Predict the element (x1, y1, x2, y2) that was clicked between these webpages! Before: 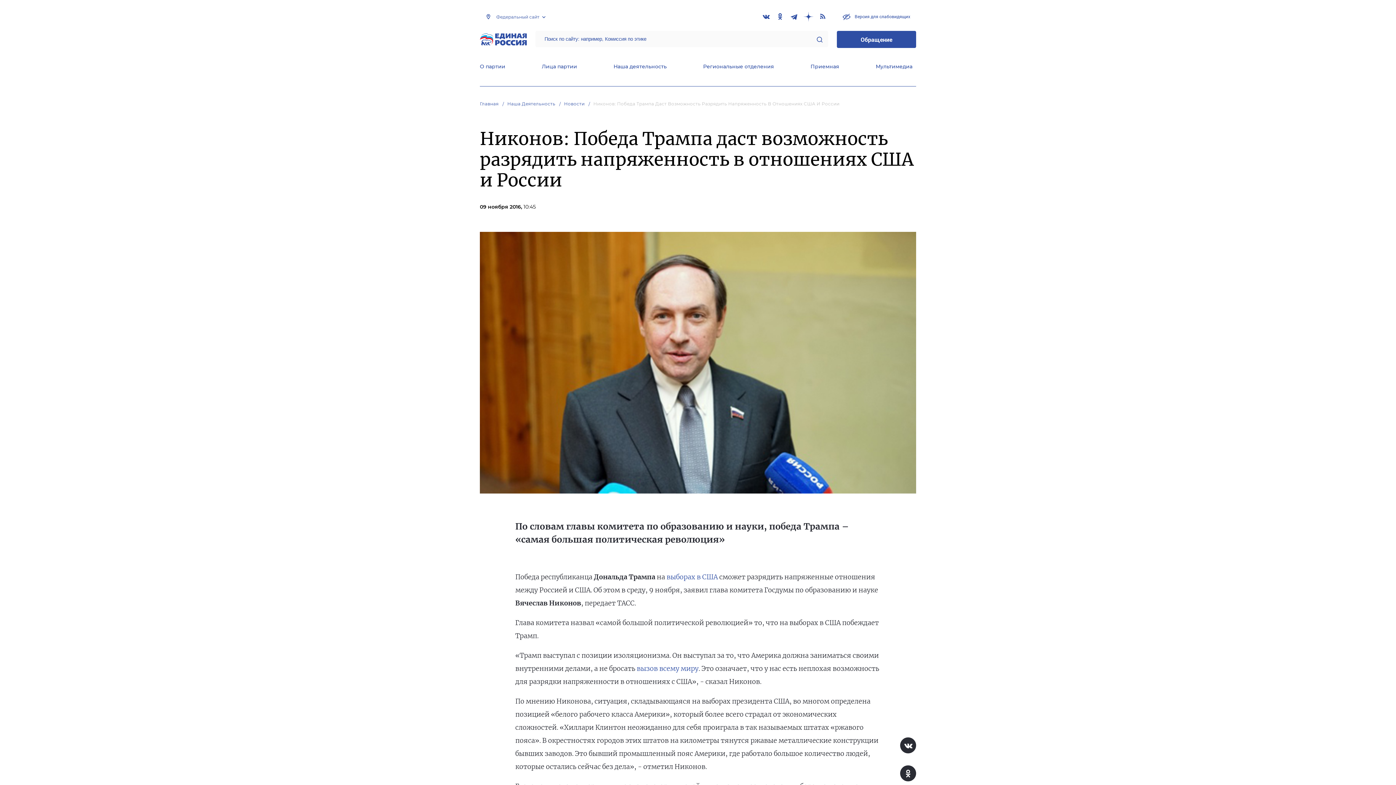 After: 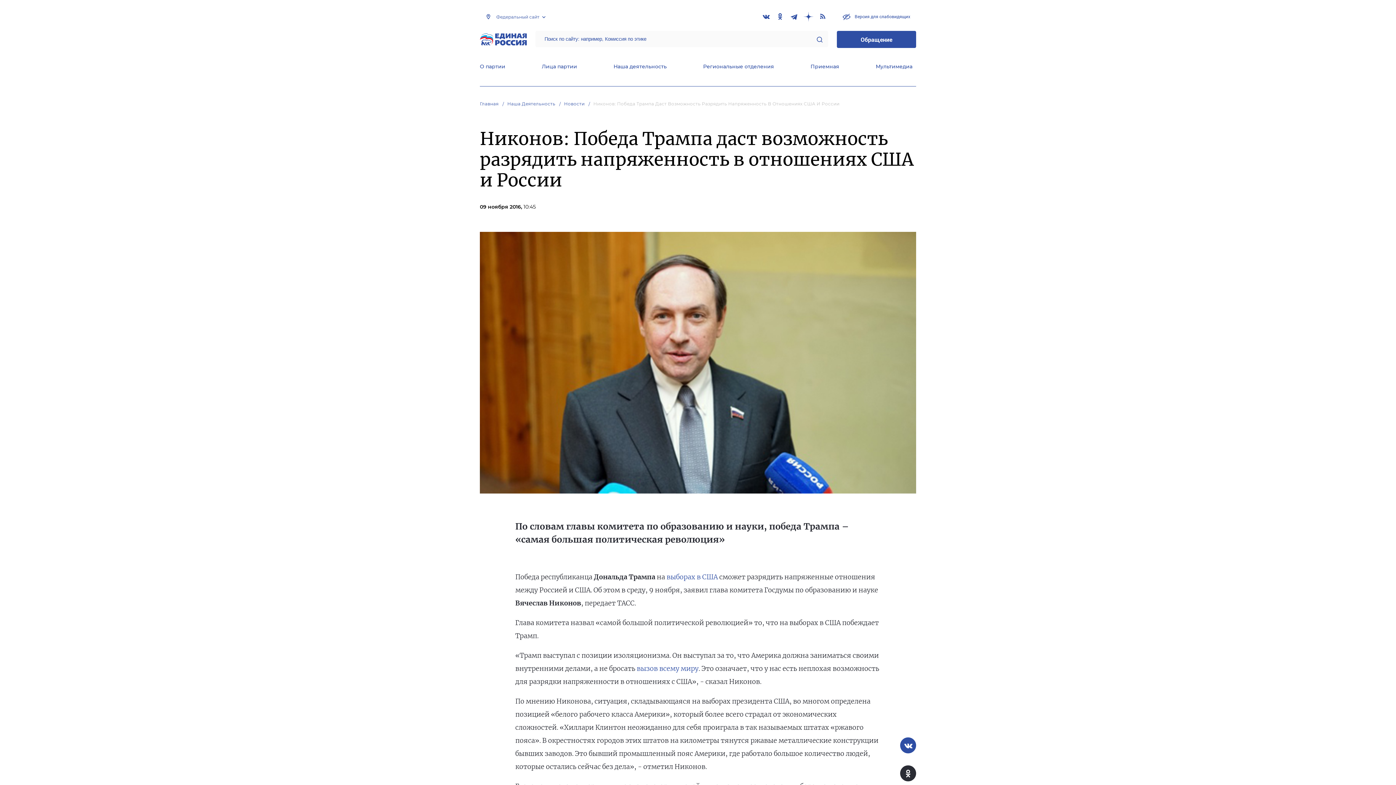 Action: bbox: (900, 737, 916, 753)